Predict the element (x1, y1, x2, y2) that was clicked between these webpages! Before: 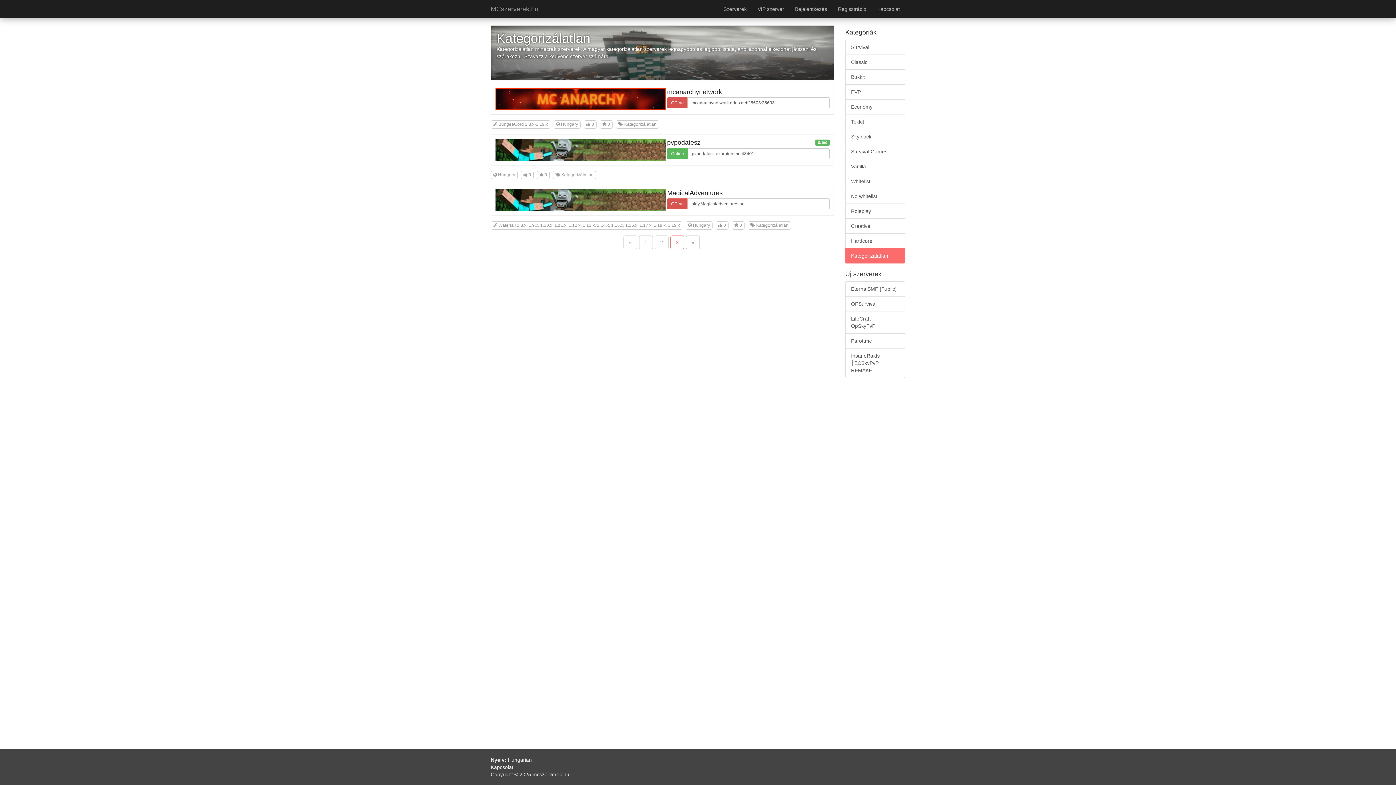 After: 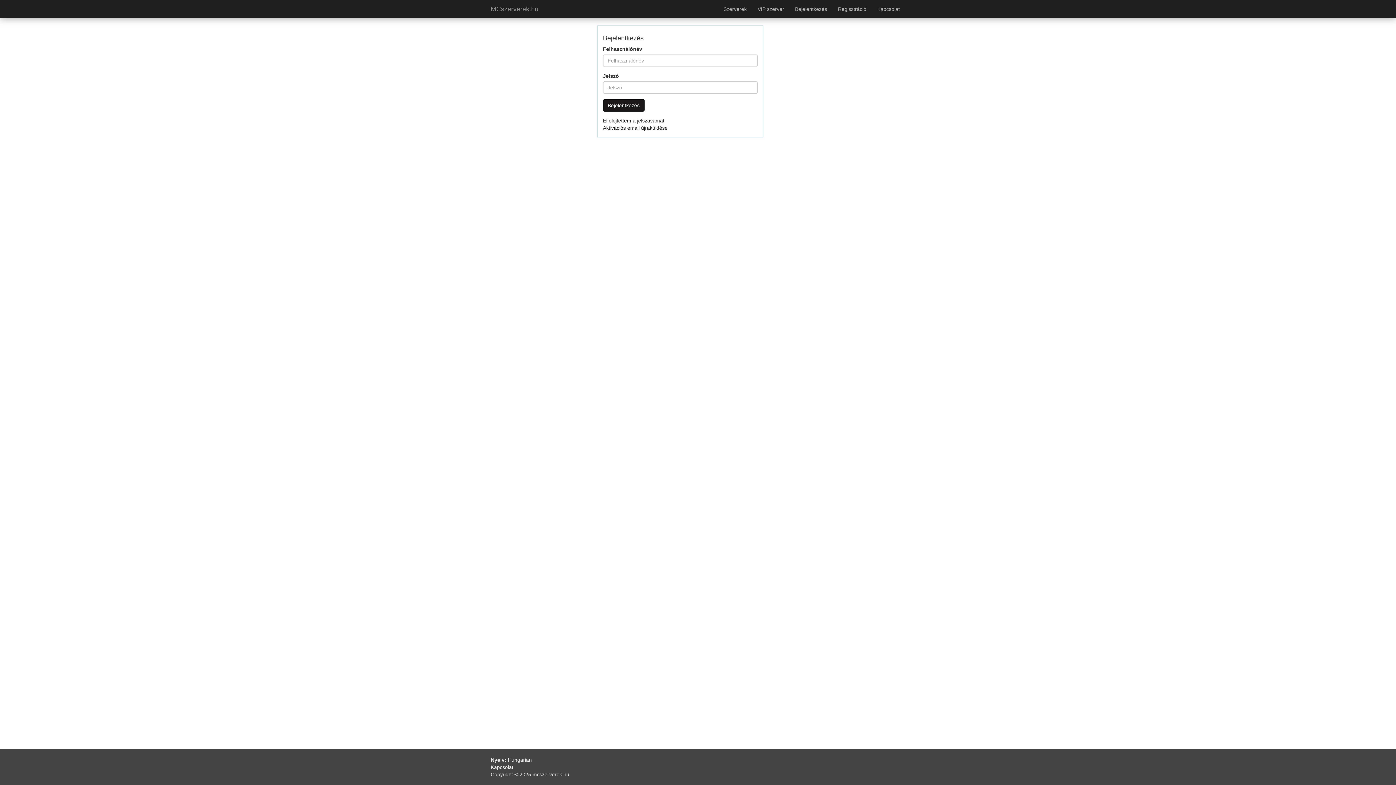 Action: bbox: (789, 0, 832, 18) label: Bejelentkezés